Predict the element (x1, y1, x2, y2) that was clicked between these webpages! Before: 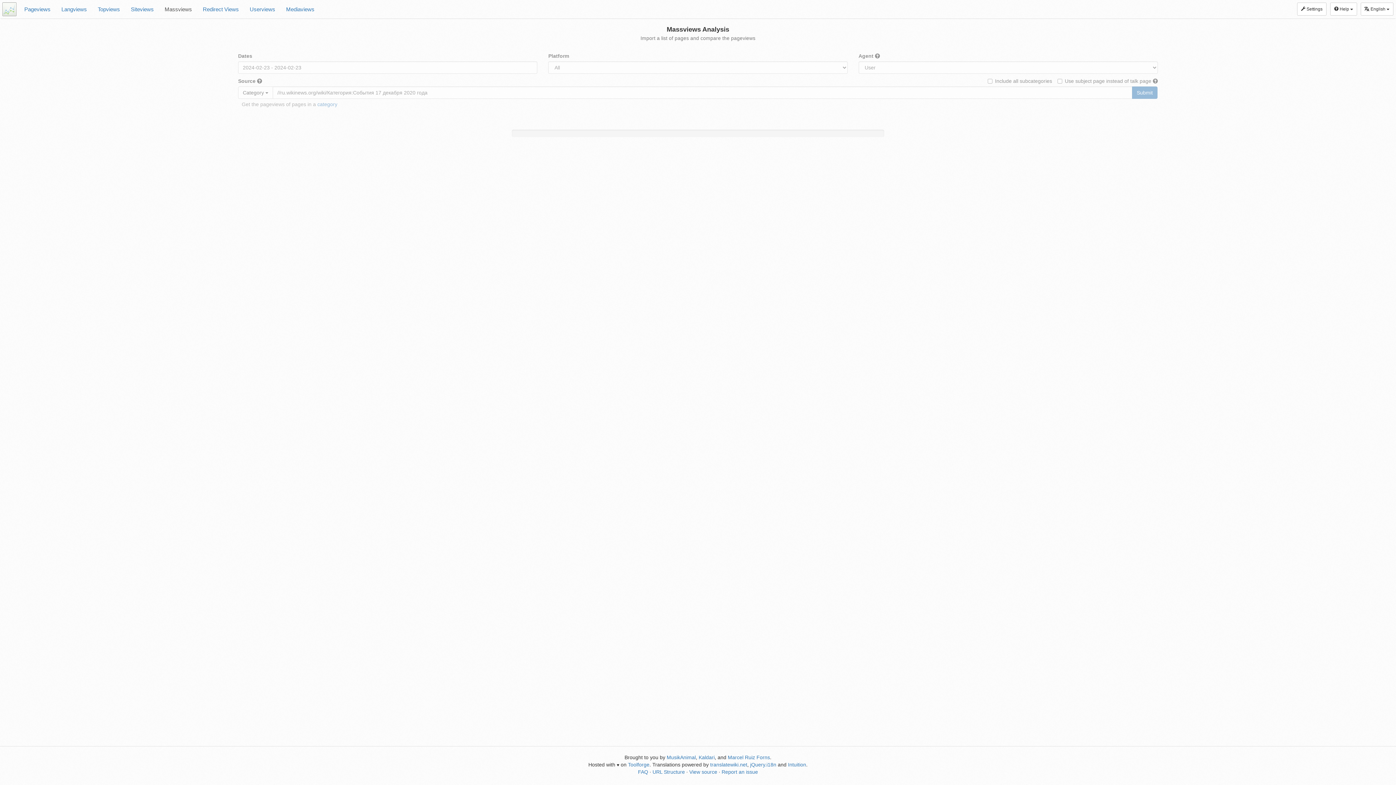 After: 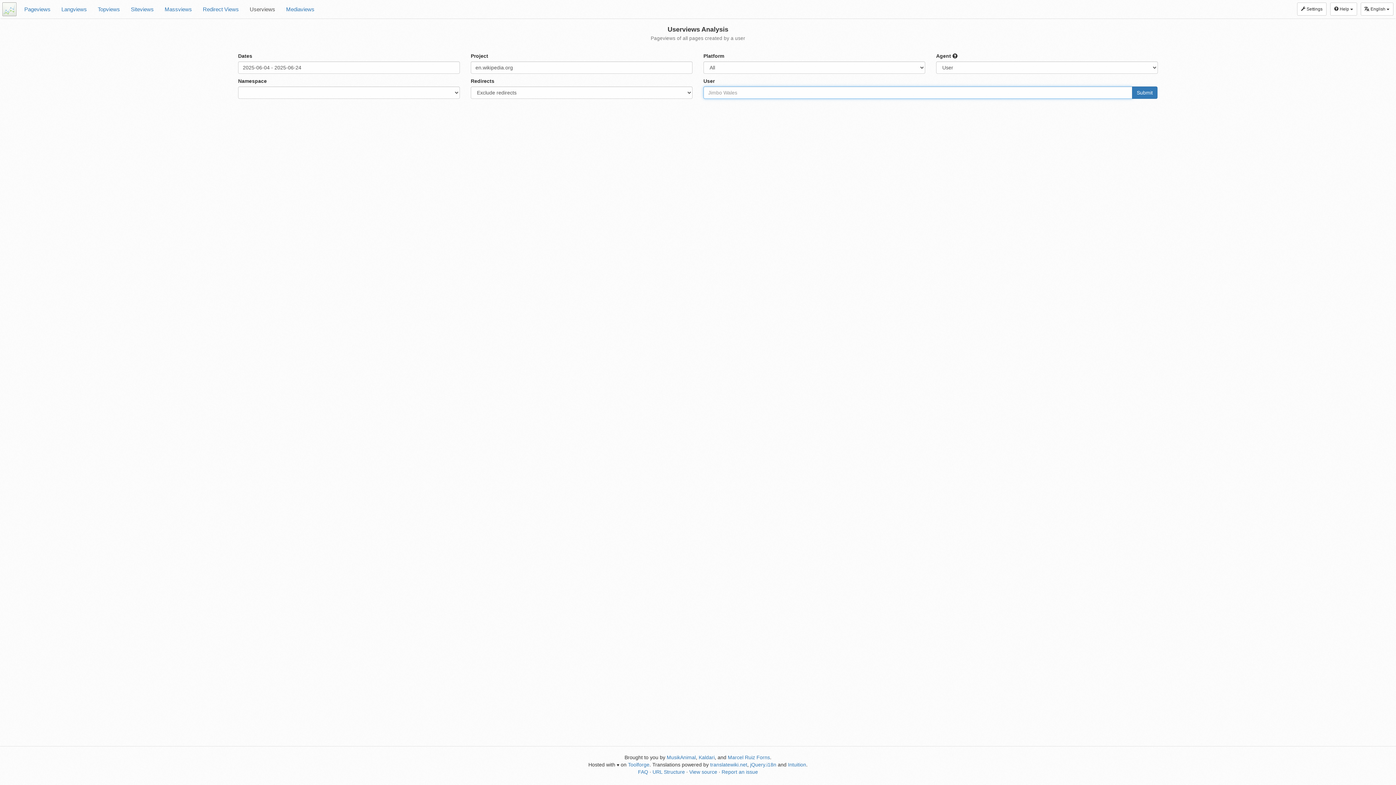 Action: bbox: (244, 0, 280, 18) label: Userviews